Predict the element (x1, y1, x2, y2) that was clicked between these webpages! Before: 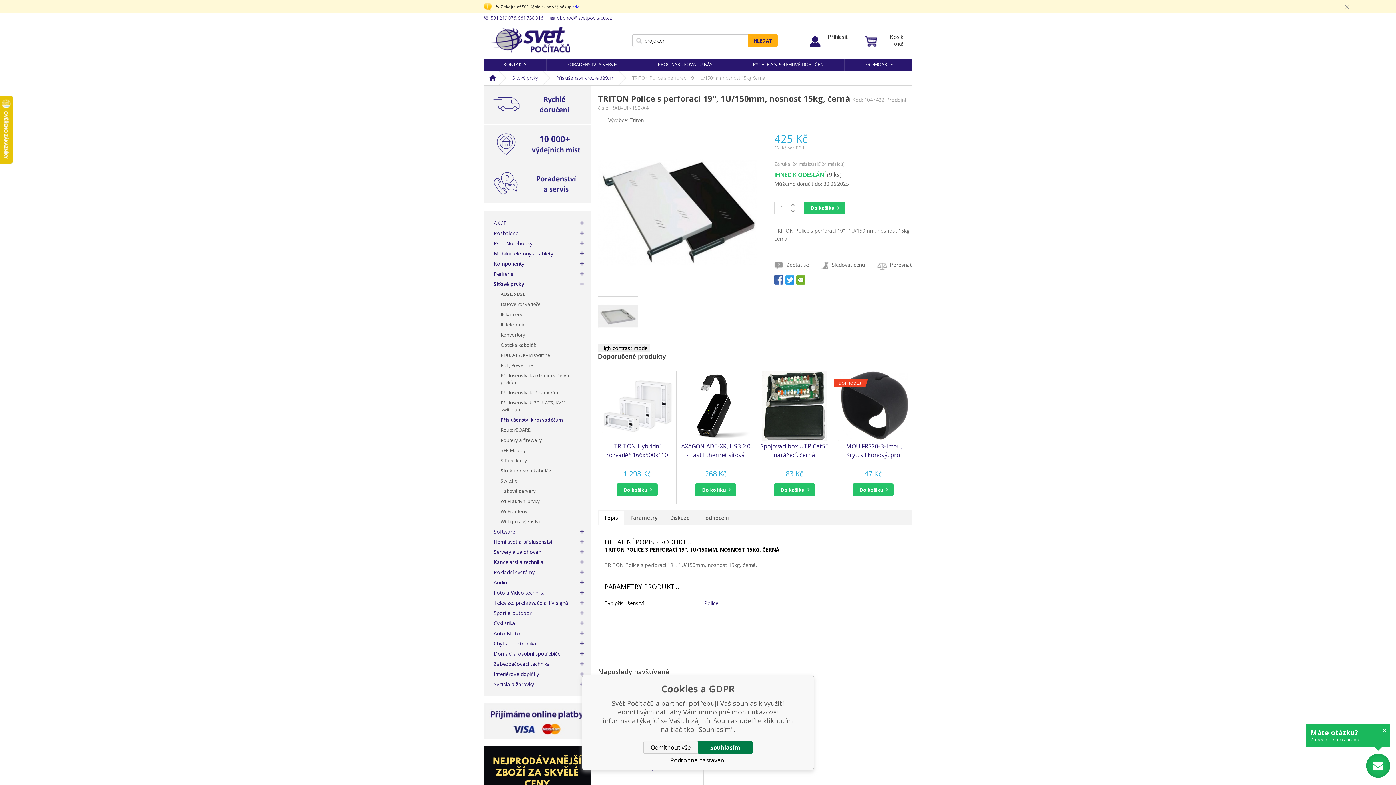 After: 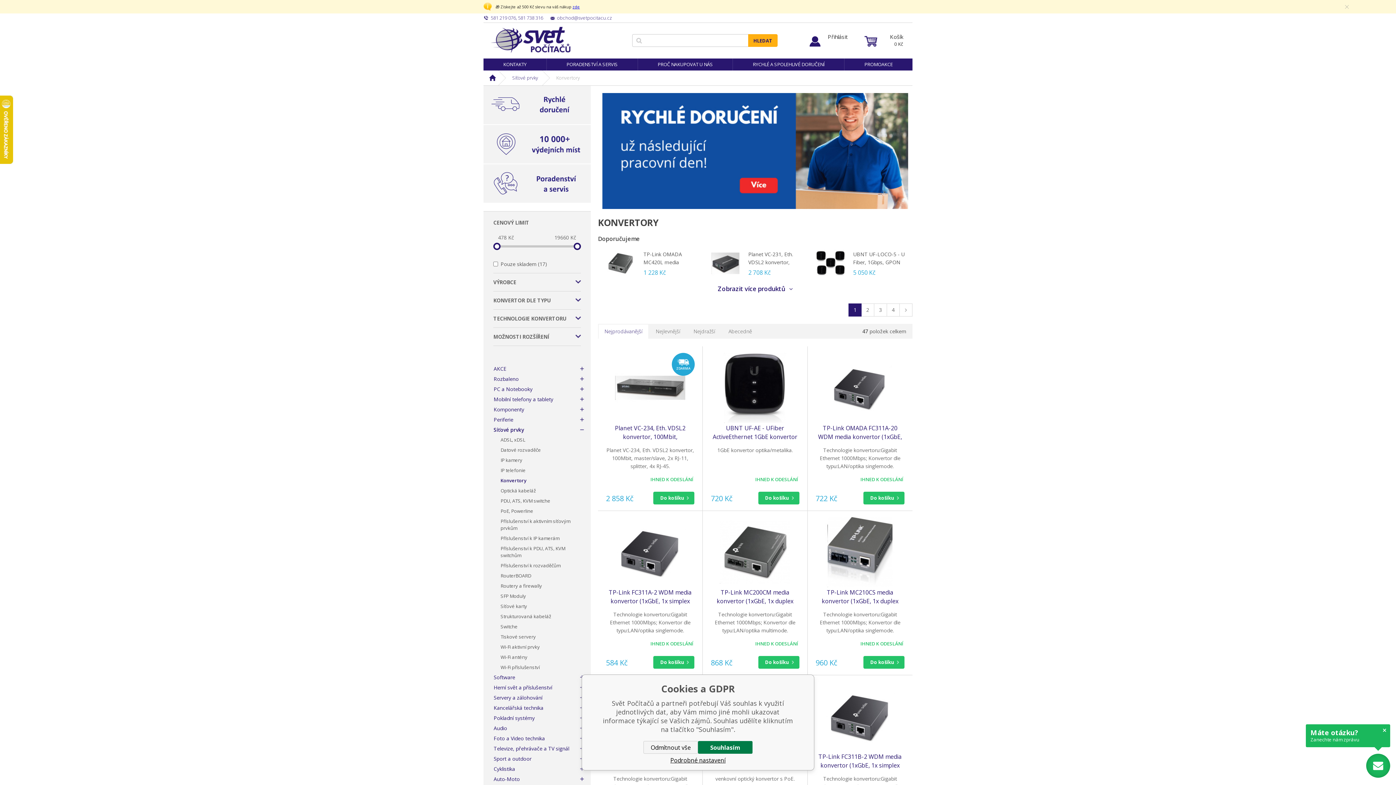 Action: bbox: (500, 331, 525, 338) label: Konvertory